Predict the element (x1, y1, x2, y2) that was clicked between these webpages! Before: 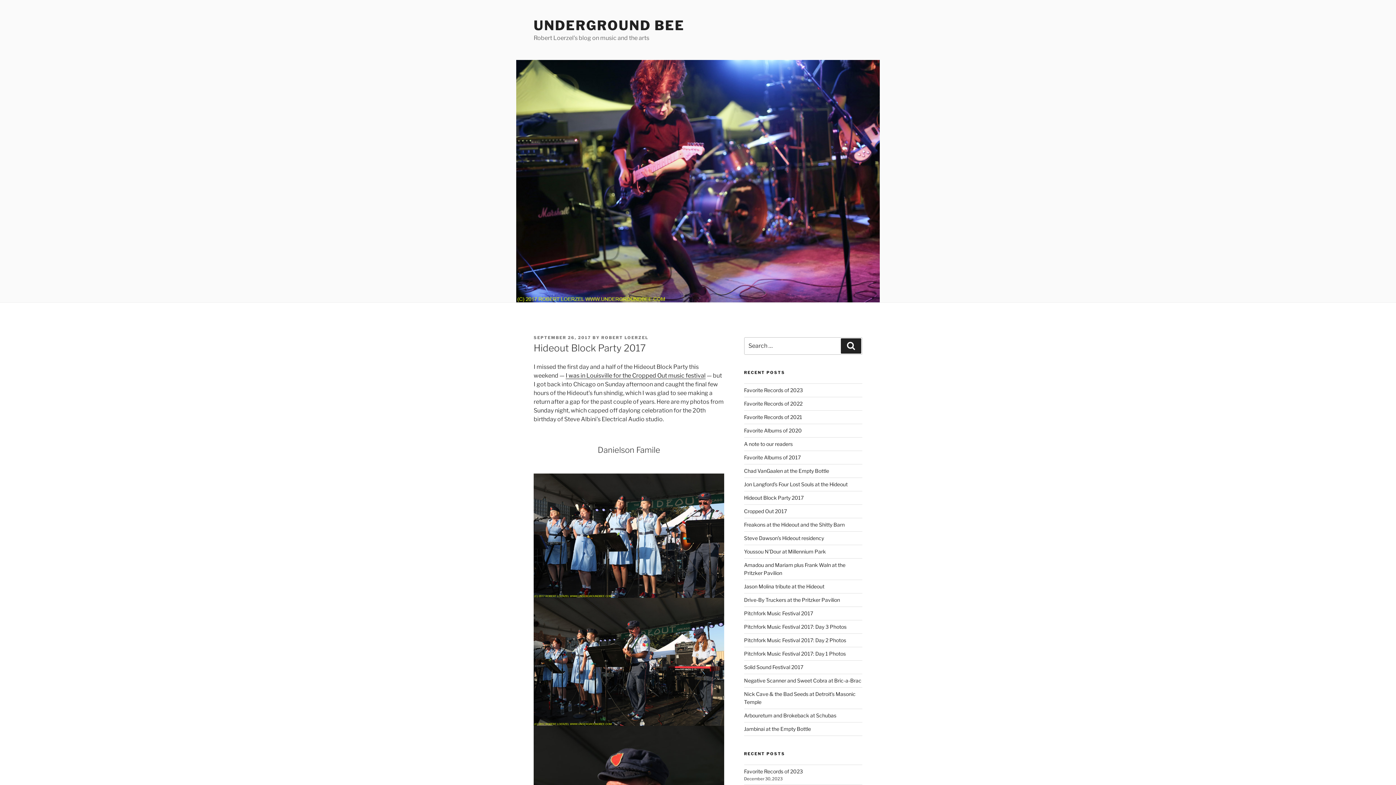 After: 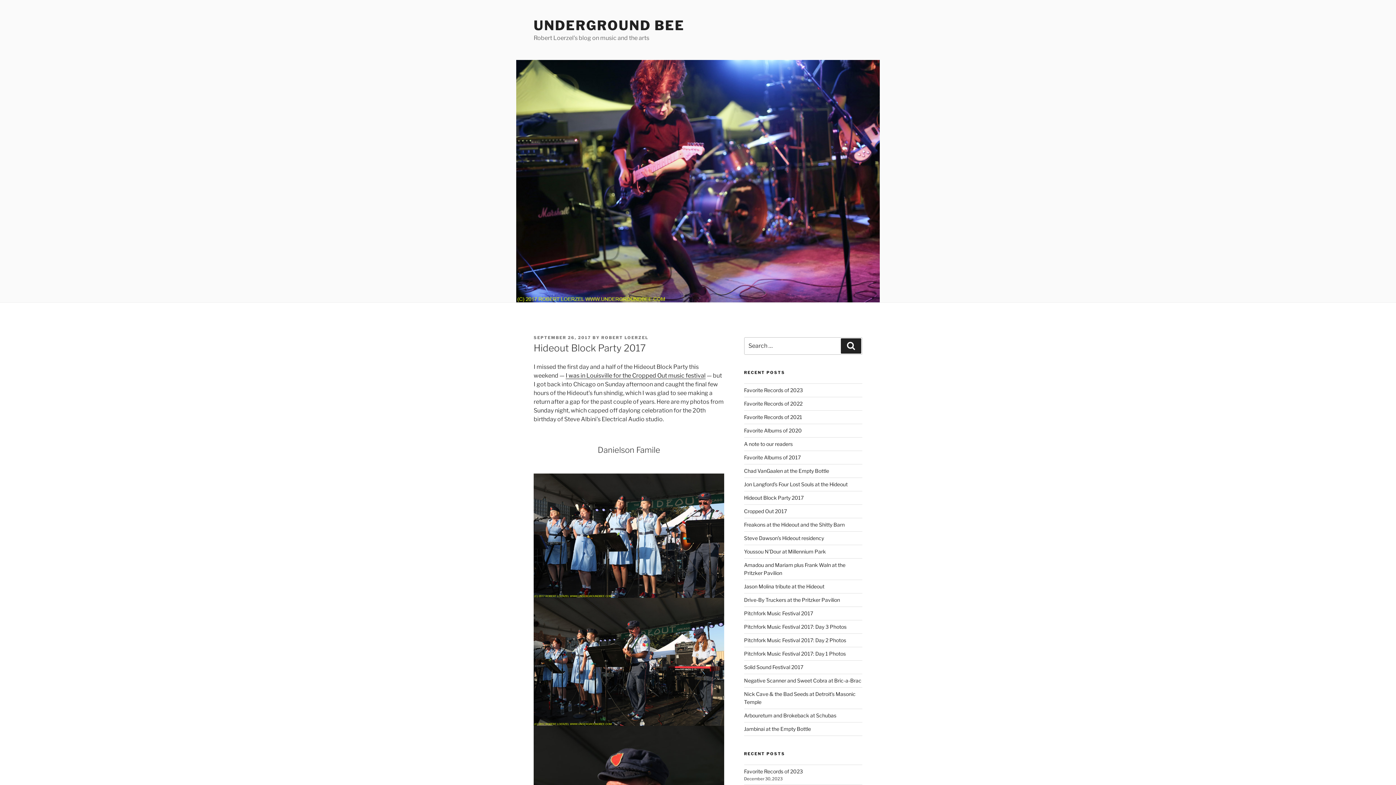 Action: bbox: (533, 335, 591, 340) label: SEPTEMBER 26, 2017